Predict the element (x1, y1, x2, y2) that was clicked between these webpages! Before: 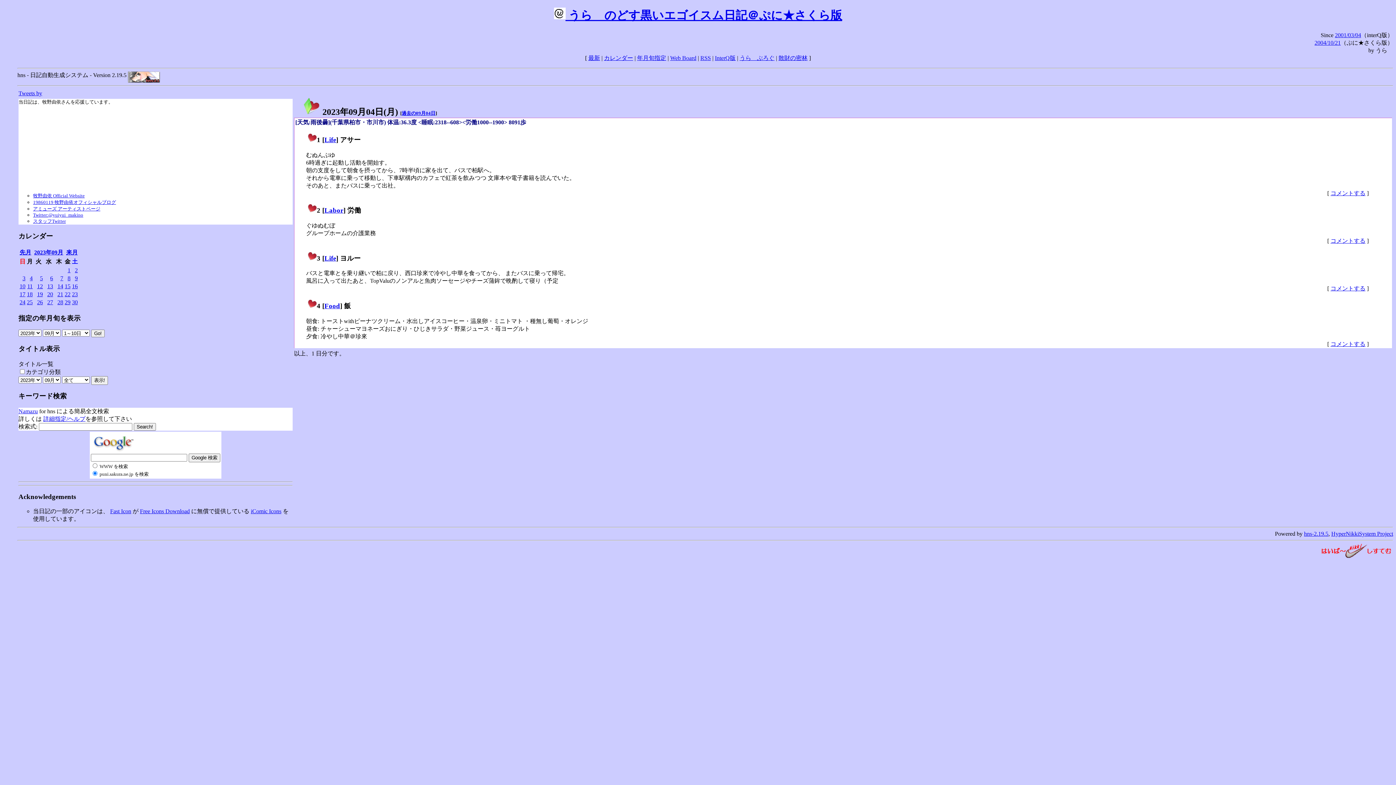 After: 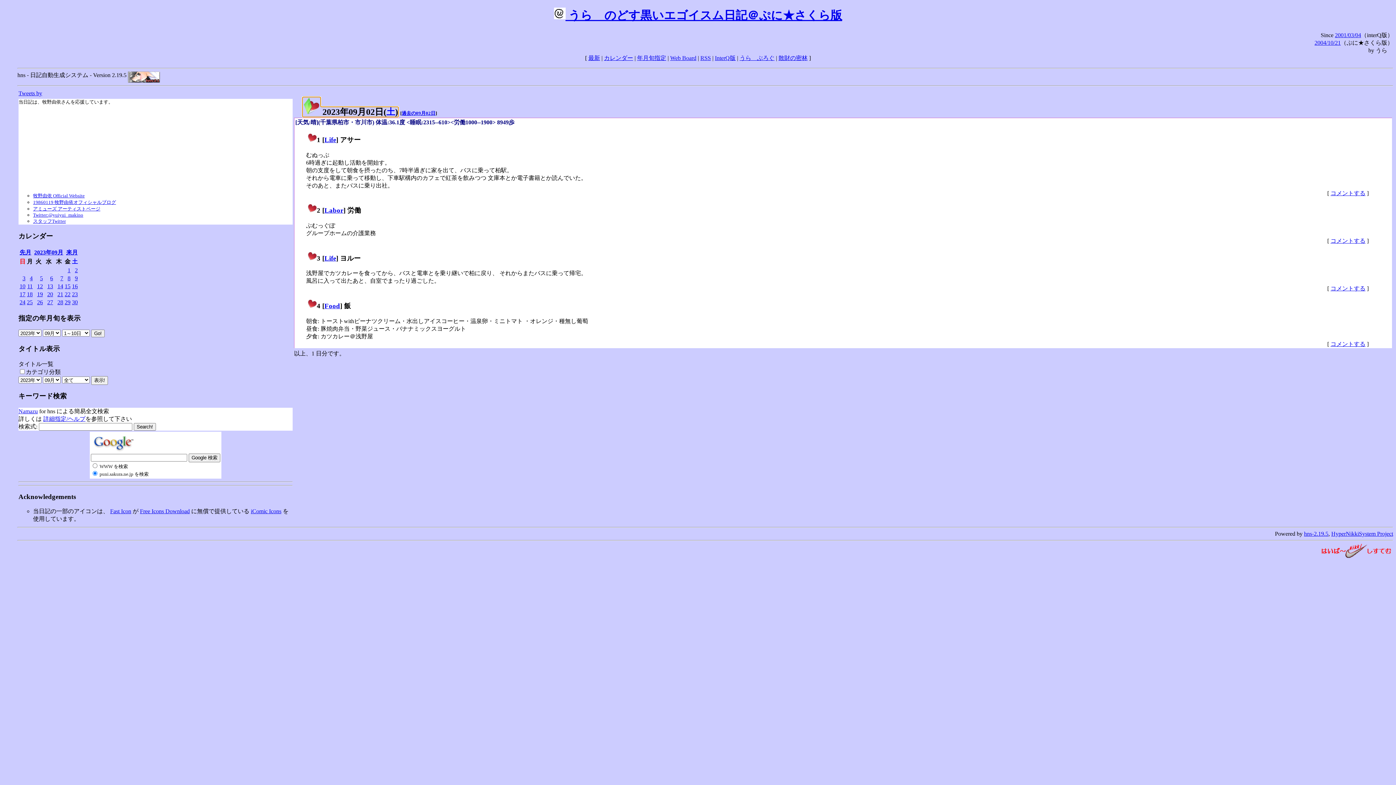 Action: label: 2 bbox: (74, 267, 77, 273)